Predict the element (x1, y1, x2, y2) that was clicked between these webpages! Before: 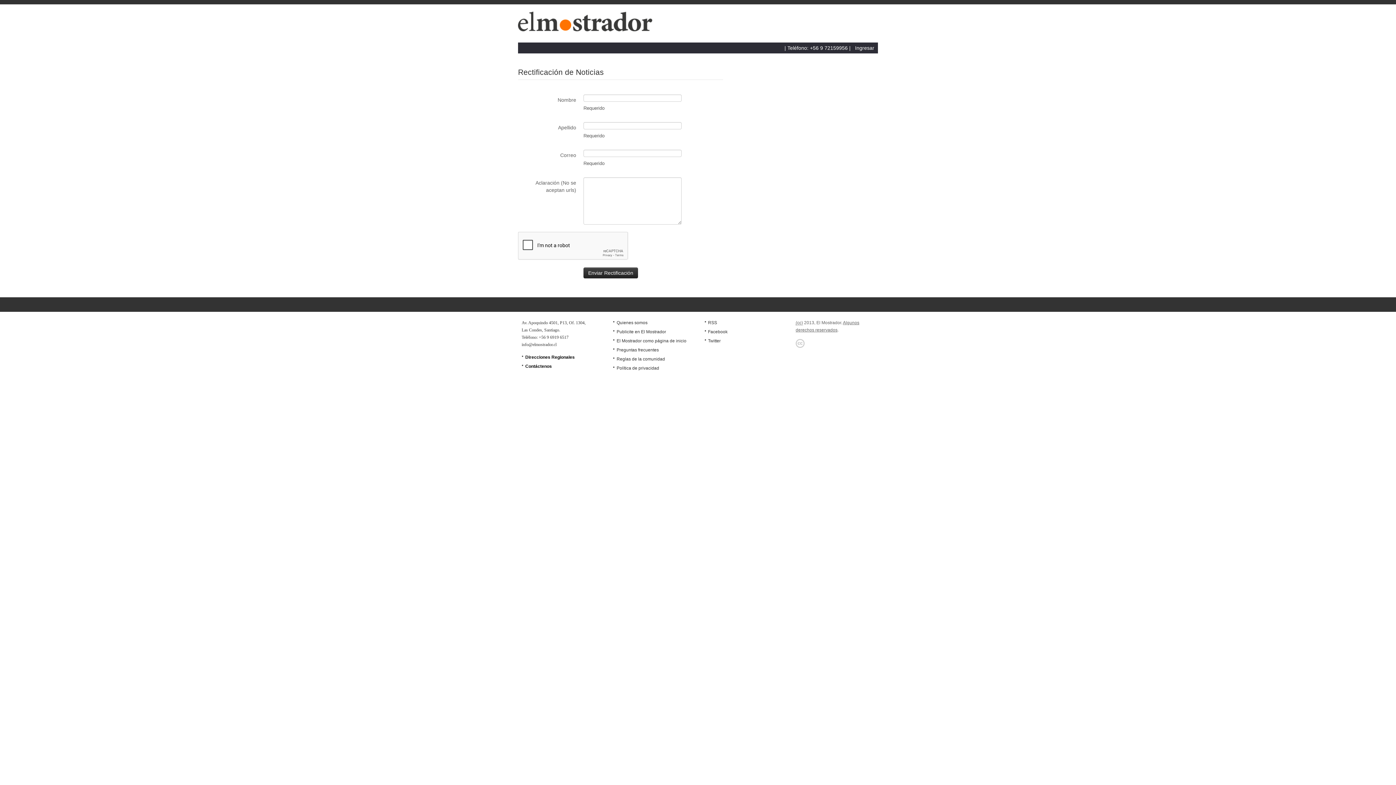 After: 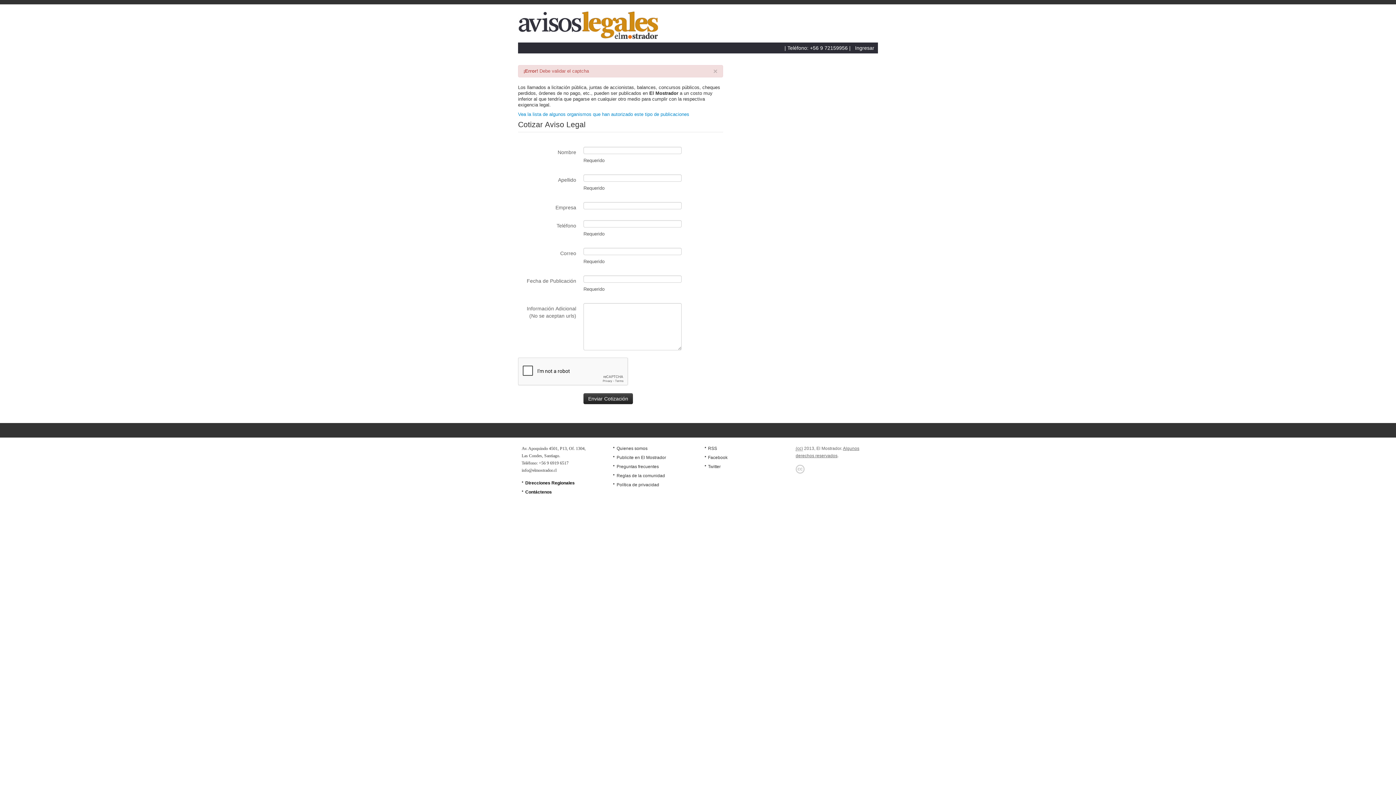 Action: label: El Mostrador bbox: (518, 11, 658, 38)